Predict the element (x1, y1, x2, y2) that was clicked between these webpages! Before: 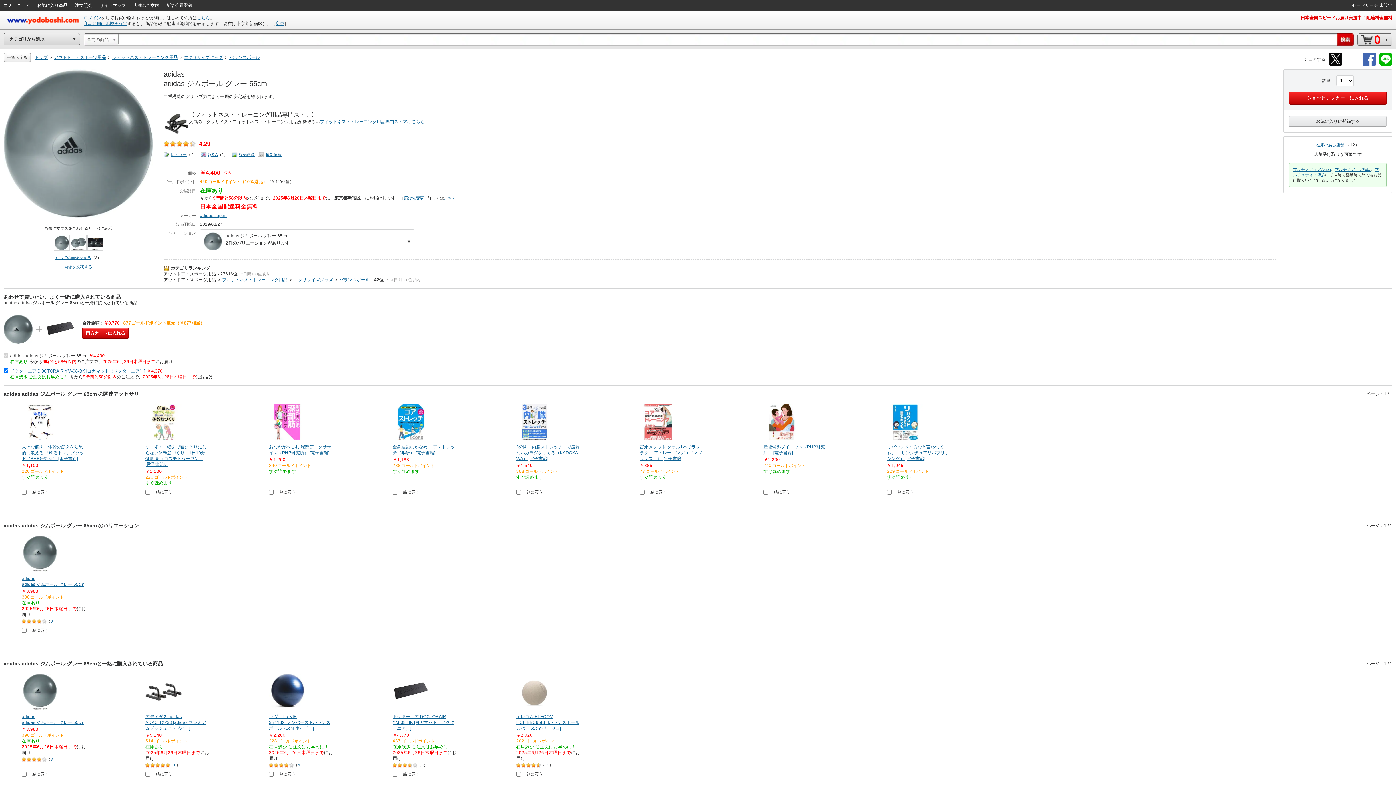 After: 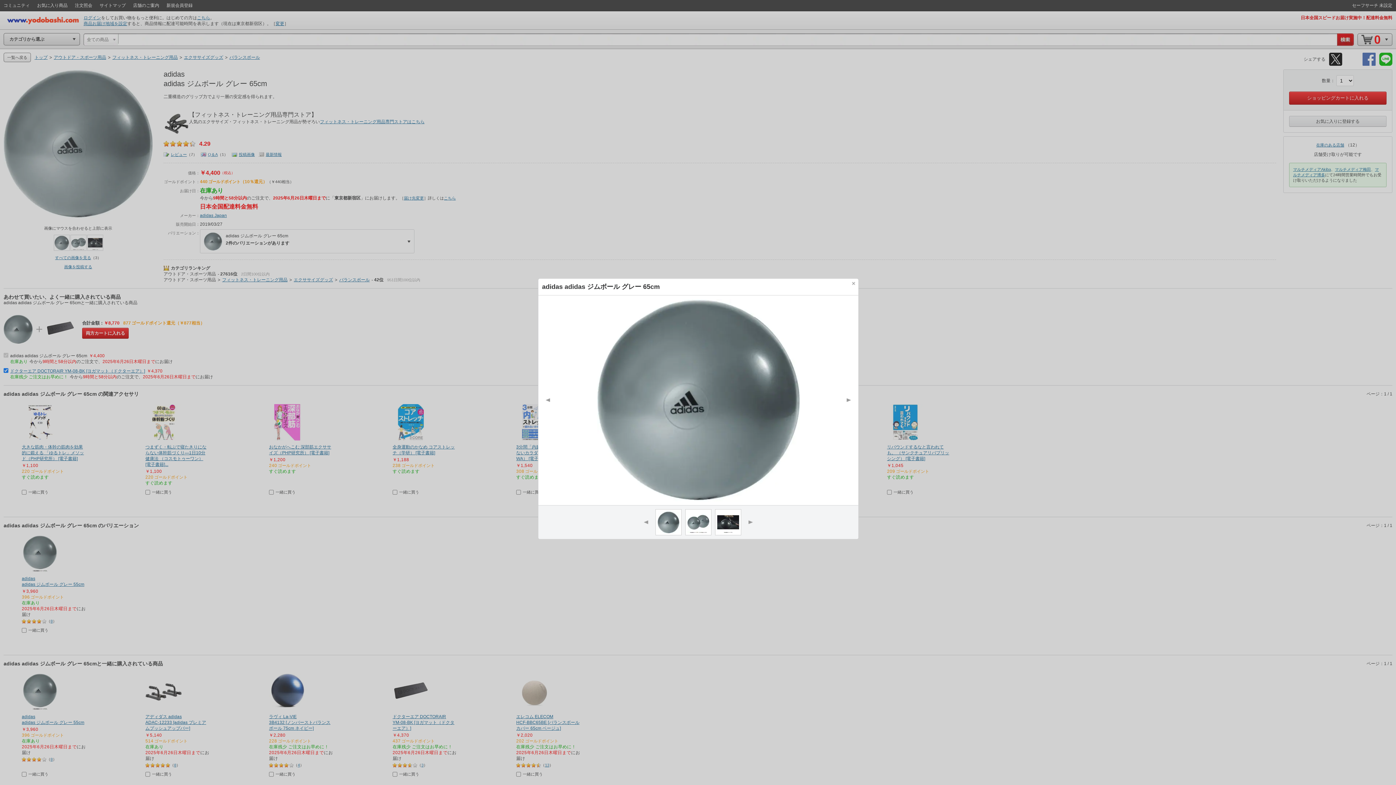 Action: bbox: (54, 235, 69, 250)